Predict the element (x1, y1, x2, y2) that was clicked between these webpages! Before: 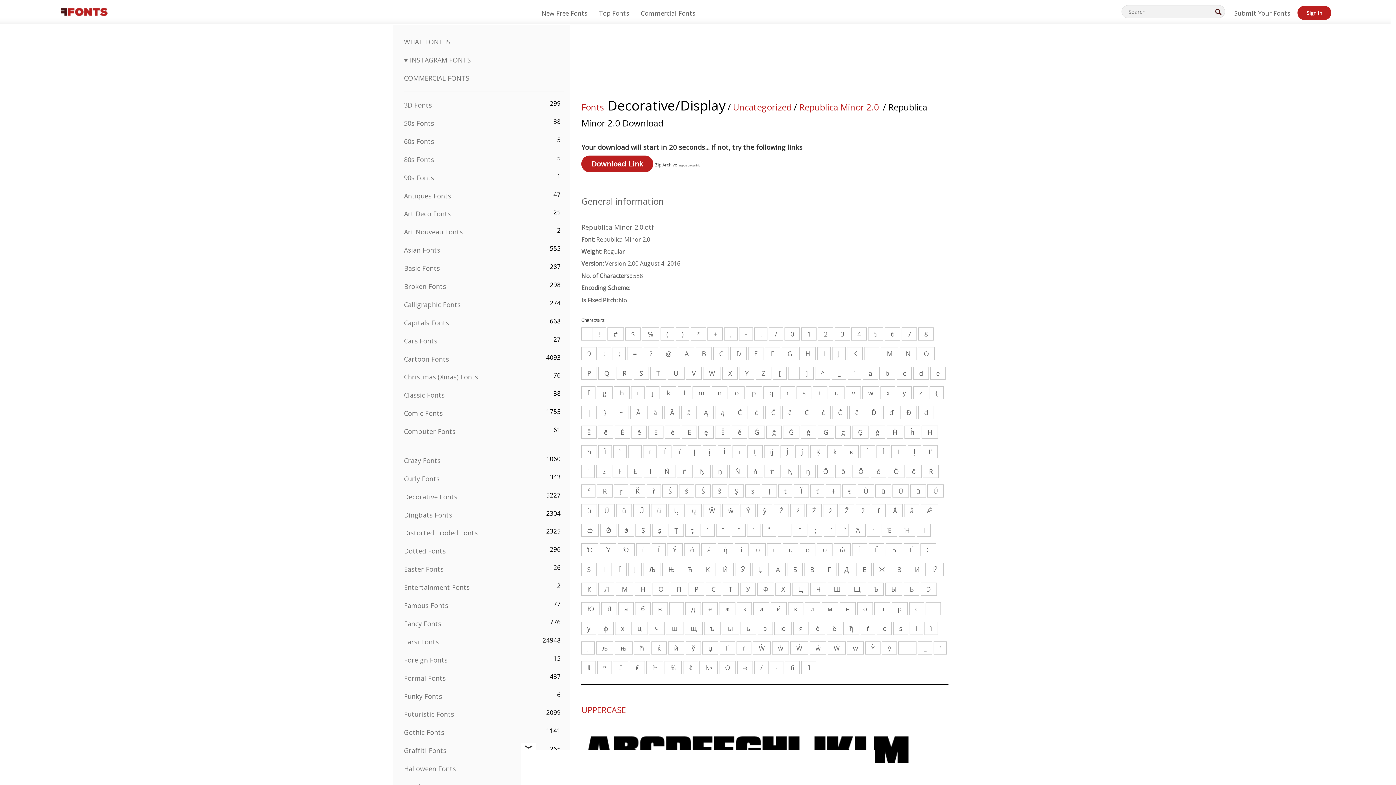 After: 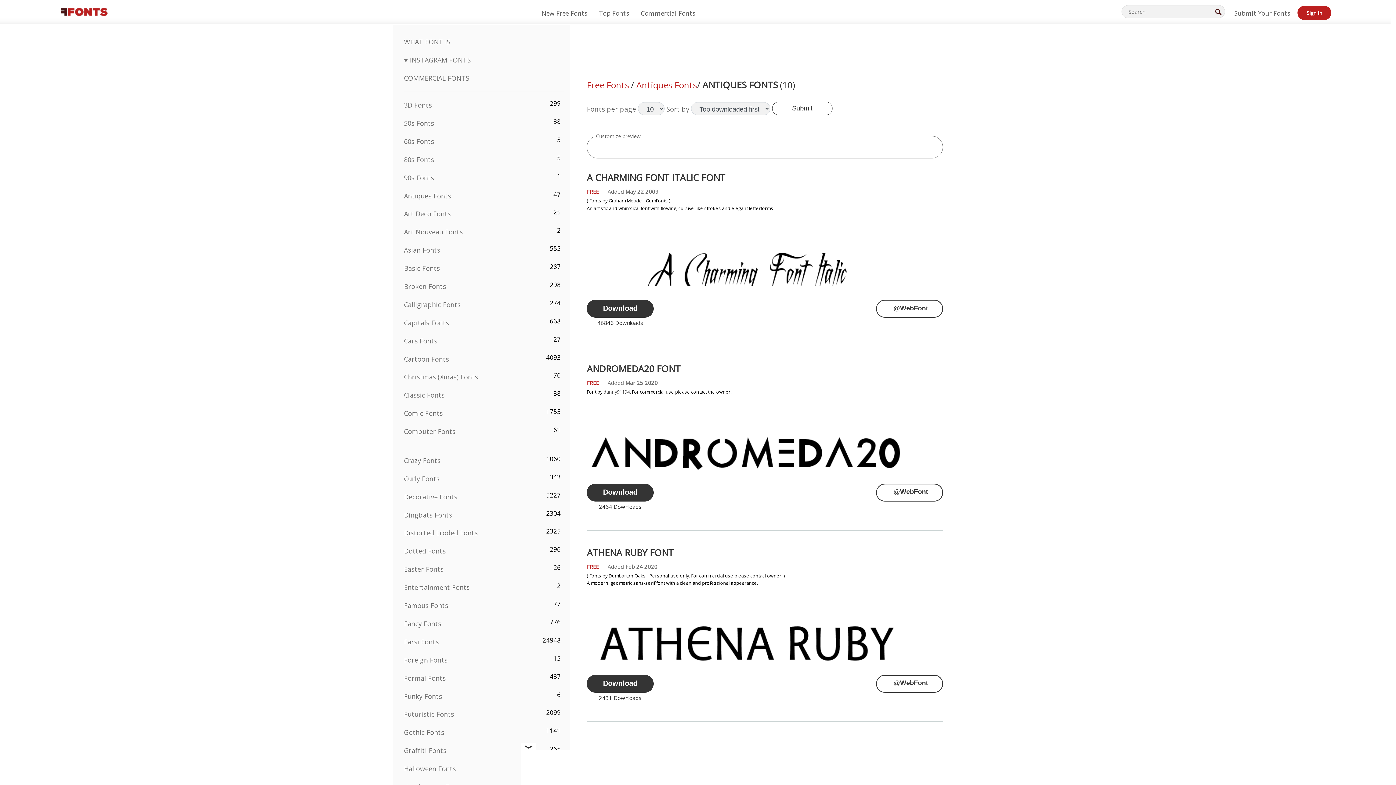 Action: label: Antiques Fonts bbox: (404, 191, 451, 200)